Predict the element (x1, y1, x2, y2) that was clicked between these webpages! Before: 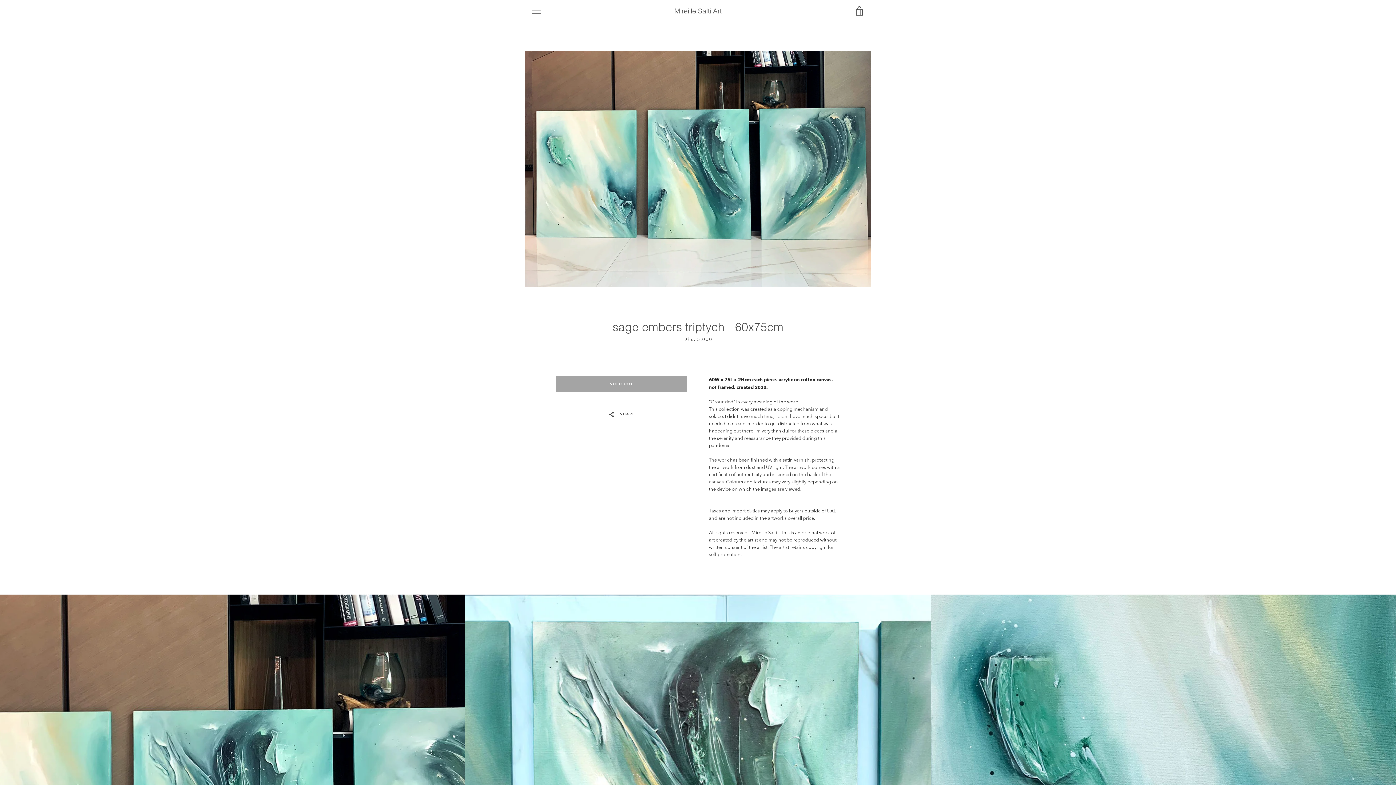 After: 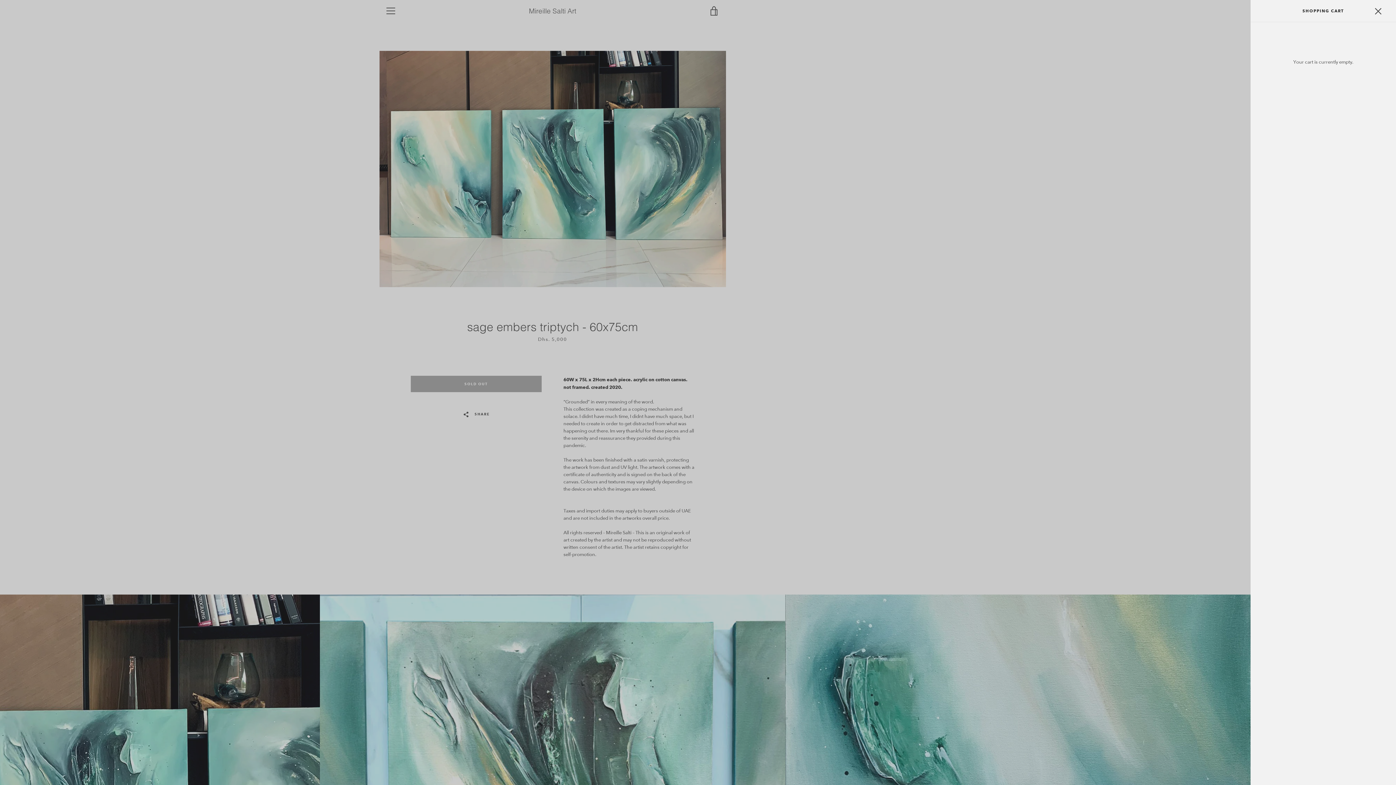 Action: label: VIEW CART bbox: (850, 1, 869, 20)